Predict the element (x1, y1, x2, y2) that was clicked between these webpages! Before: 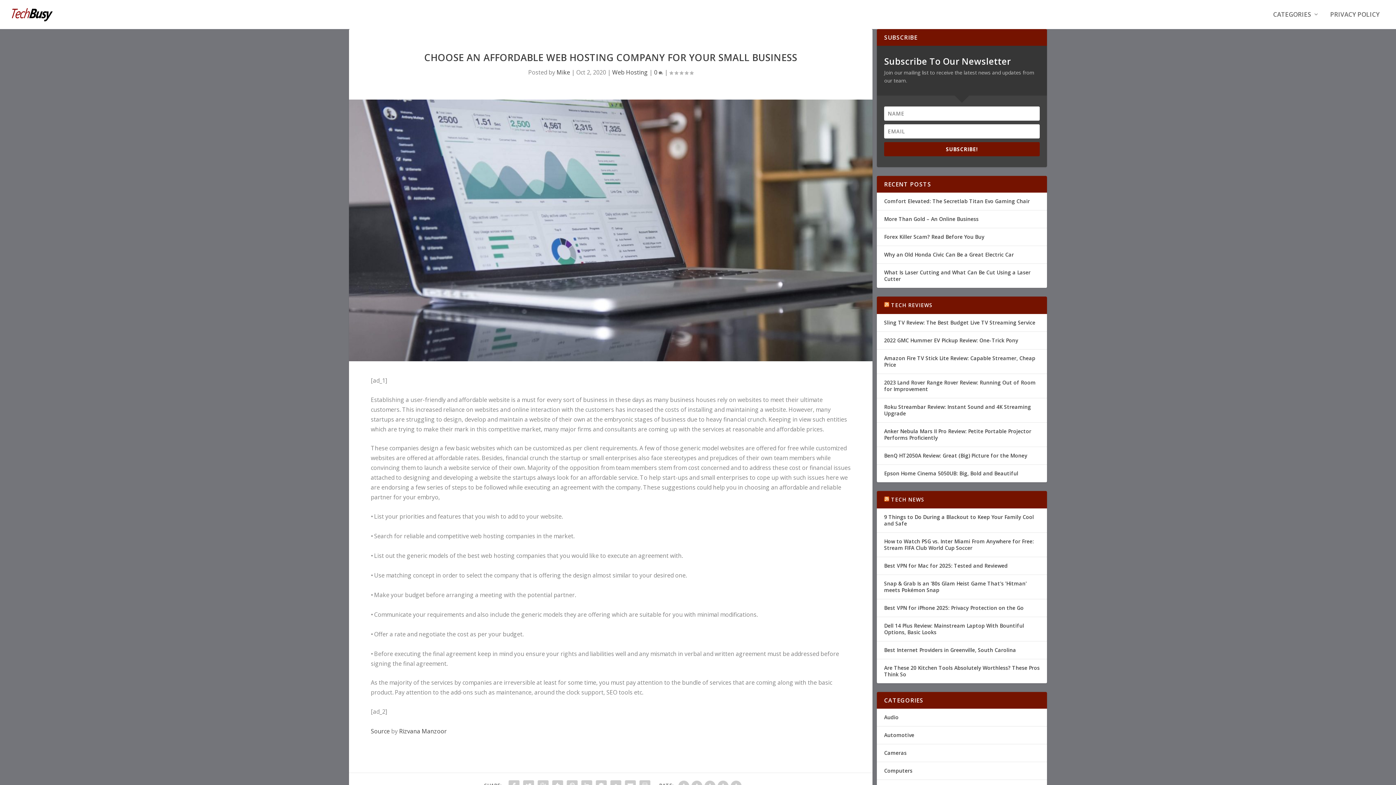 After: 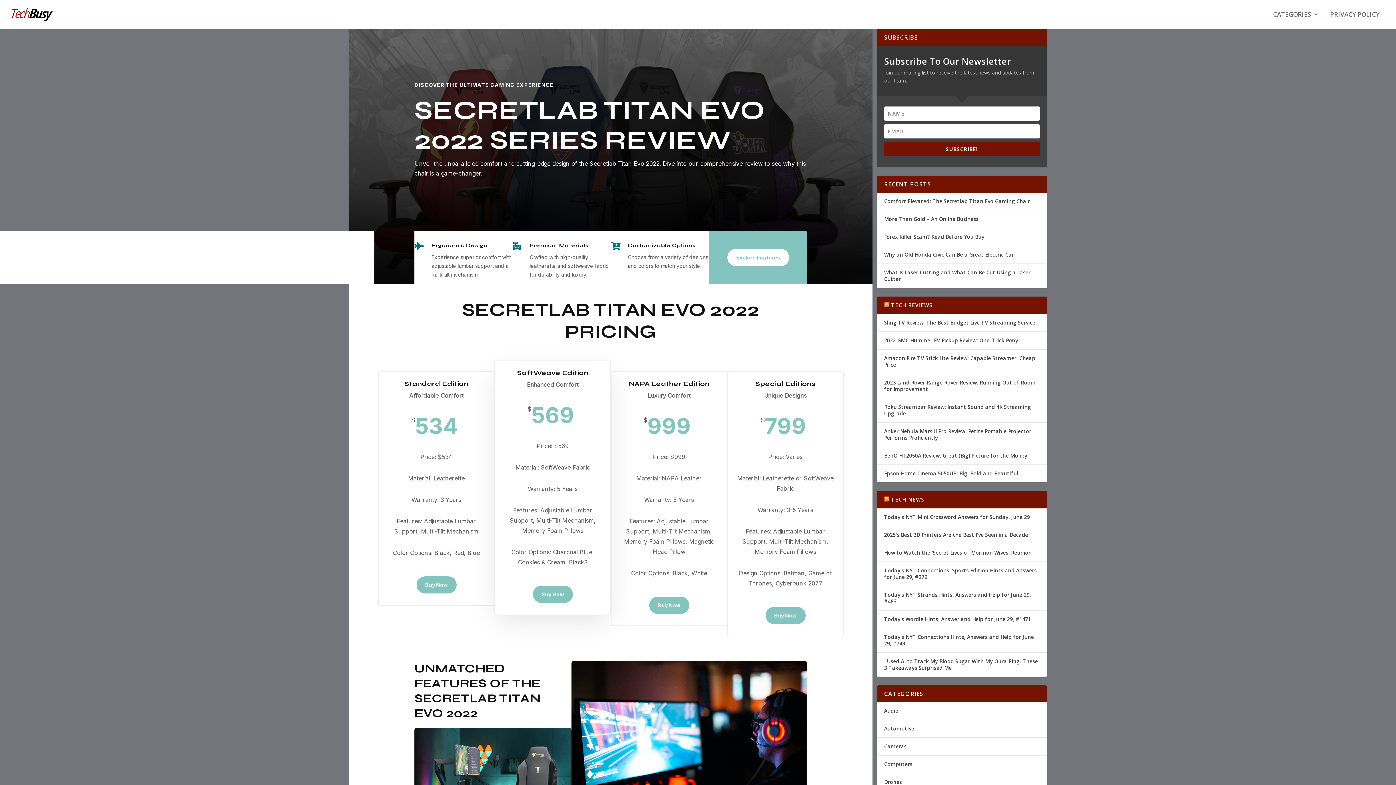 Action: label: Comfort Elevated: The Secretlab Titan Evo Gaming Chair bbox: (884, 197, 1030, 204)